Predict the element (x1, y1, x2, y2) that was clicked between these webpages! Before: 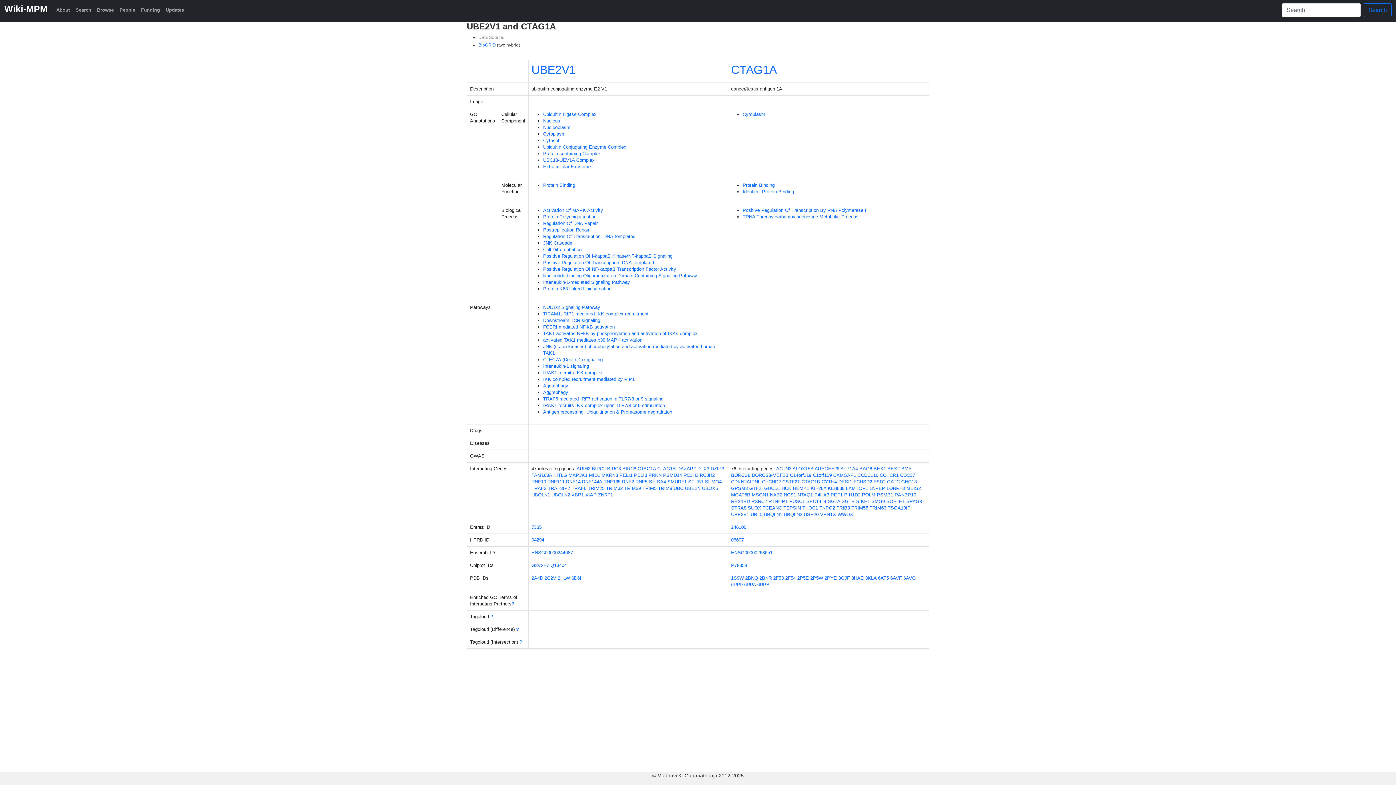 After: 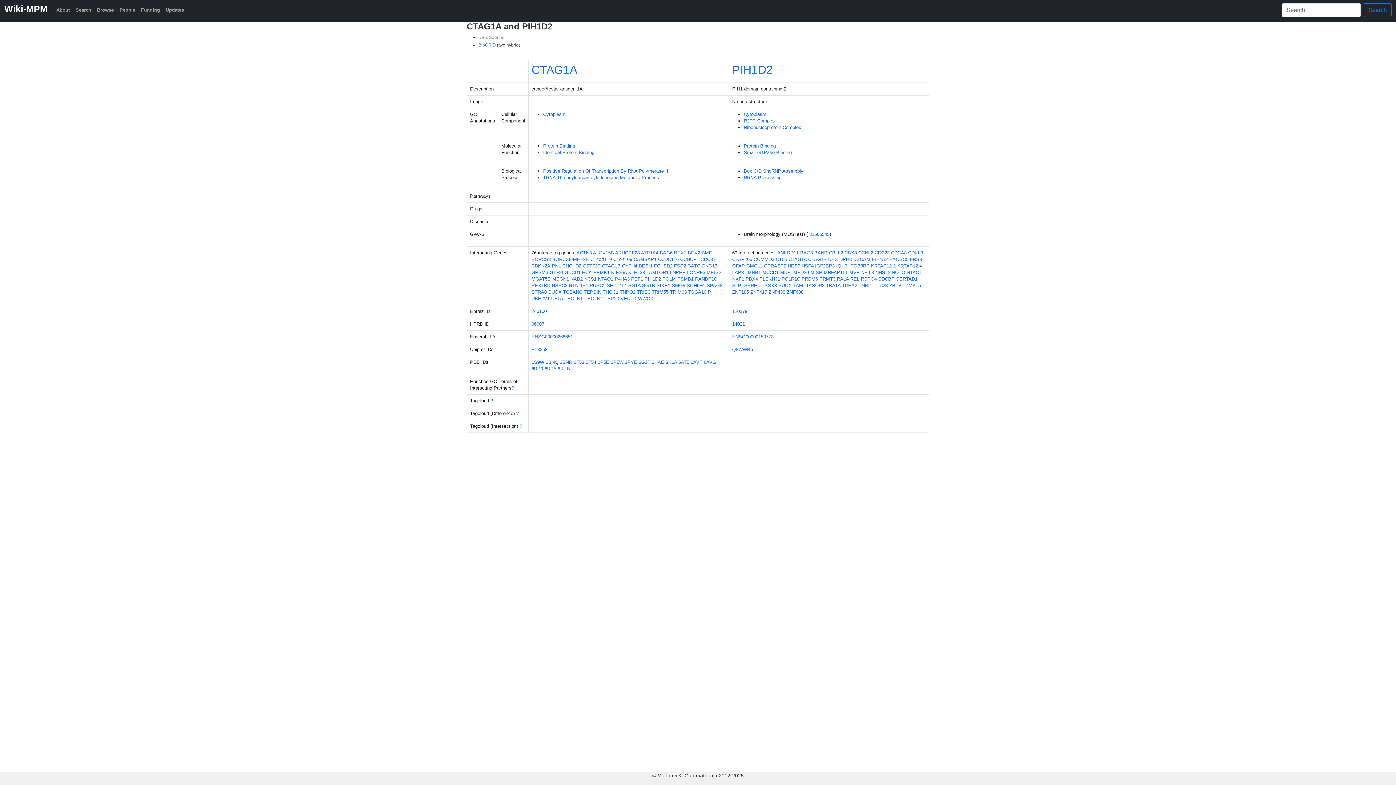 Action: bbox: (844, 492, 860, 497) label: PIH1D2